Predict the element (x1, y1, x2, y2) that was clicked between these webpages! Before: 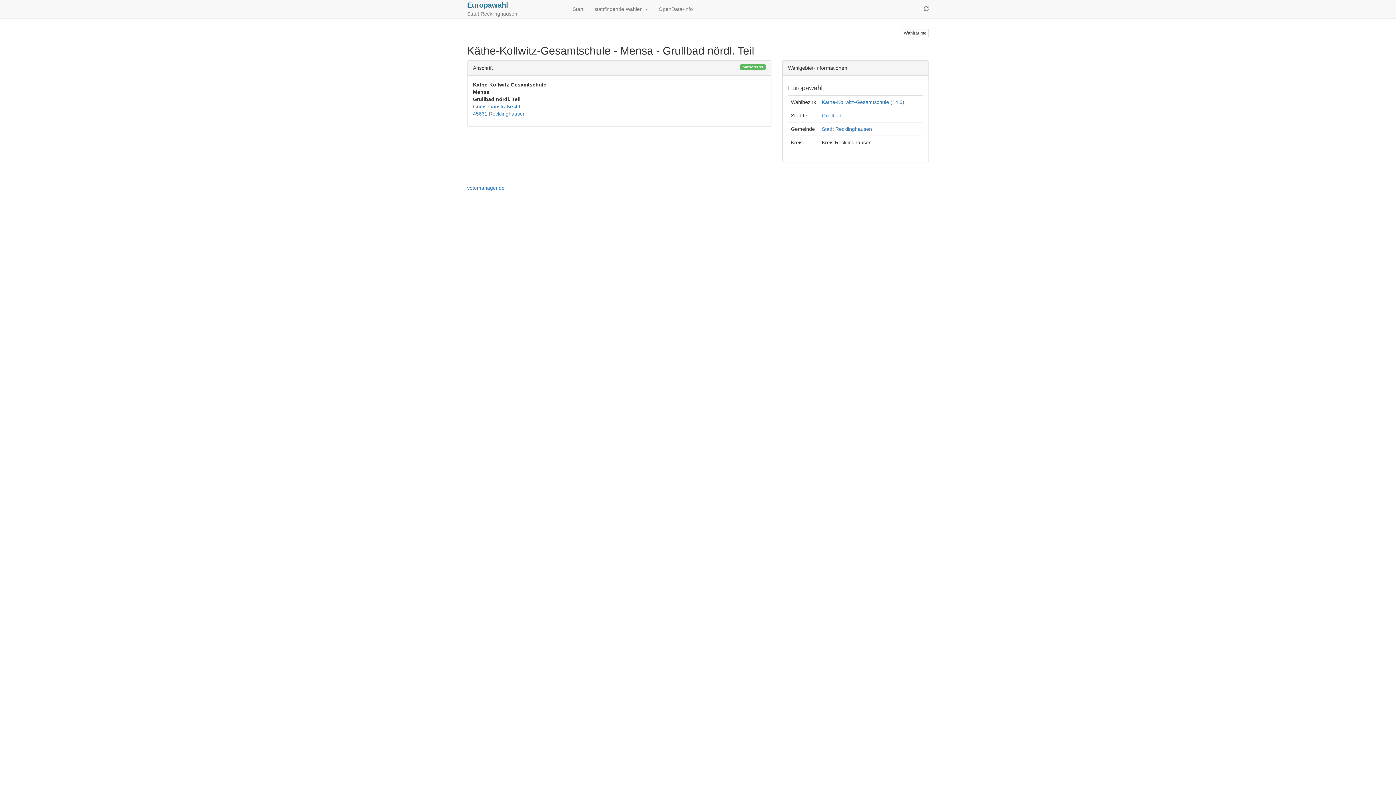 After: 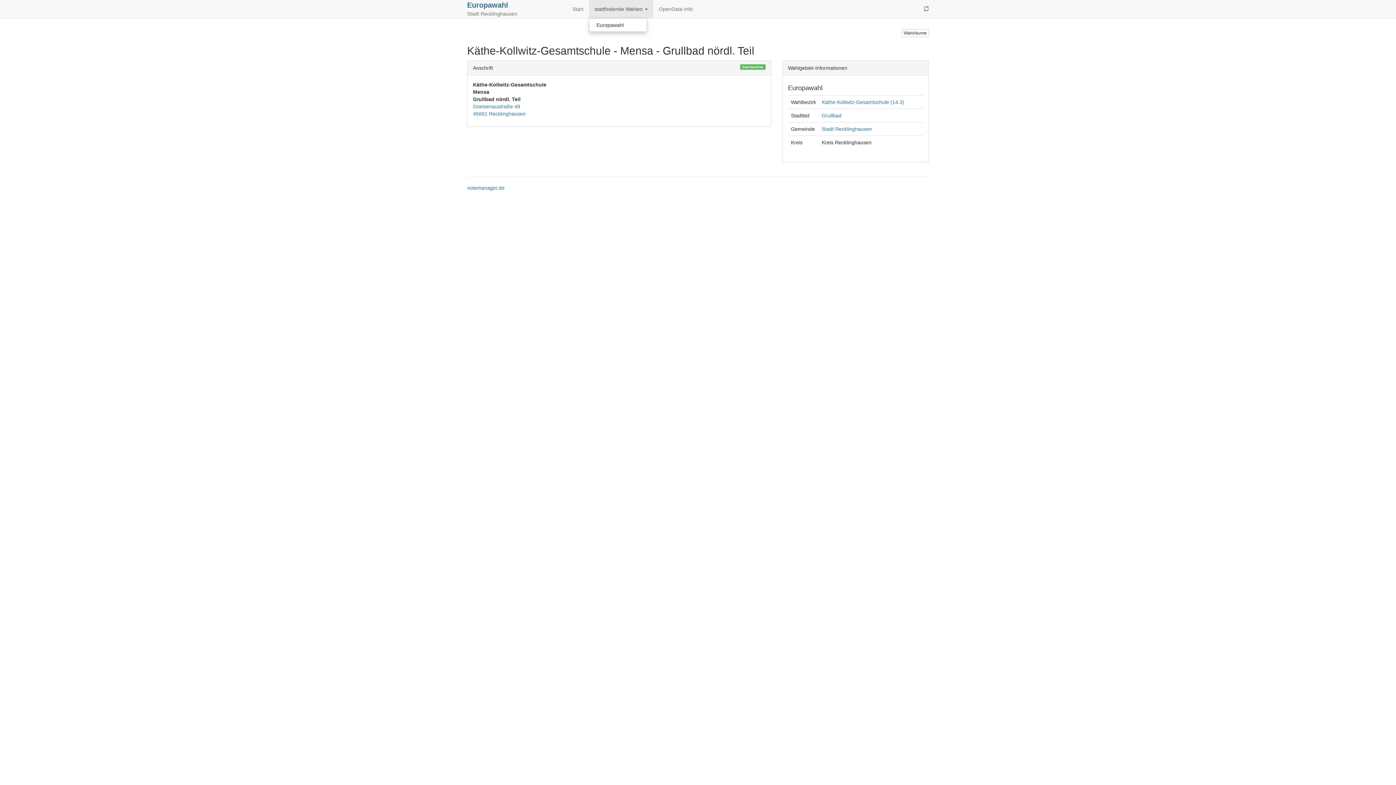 Action: bbox: (589, 0, 653, 18) label: stattfindende Wahlen 